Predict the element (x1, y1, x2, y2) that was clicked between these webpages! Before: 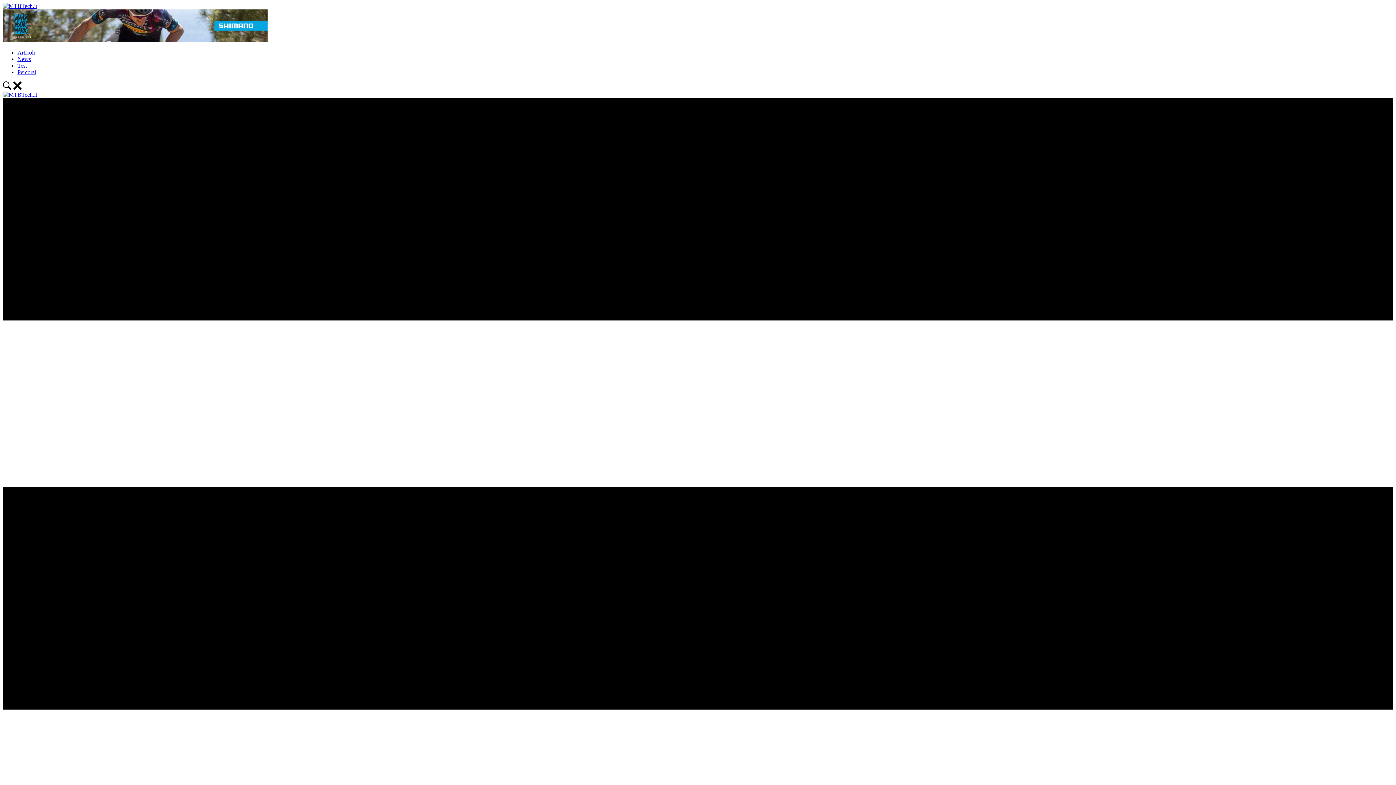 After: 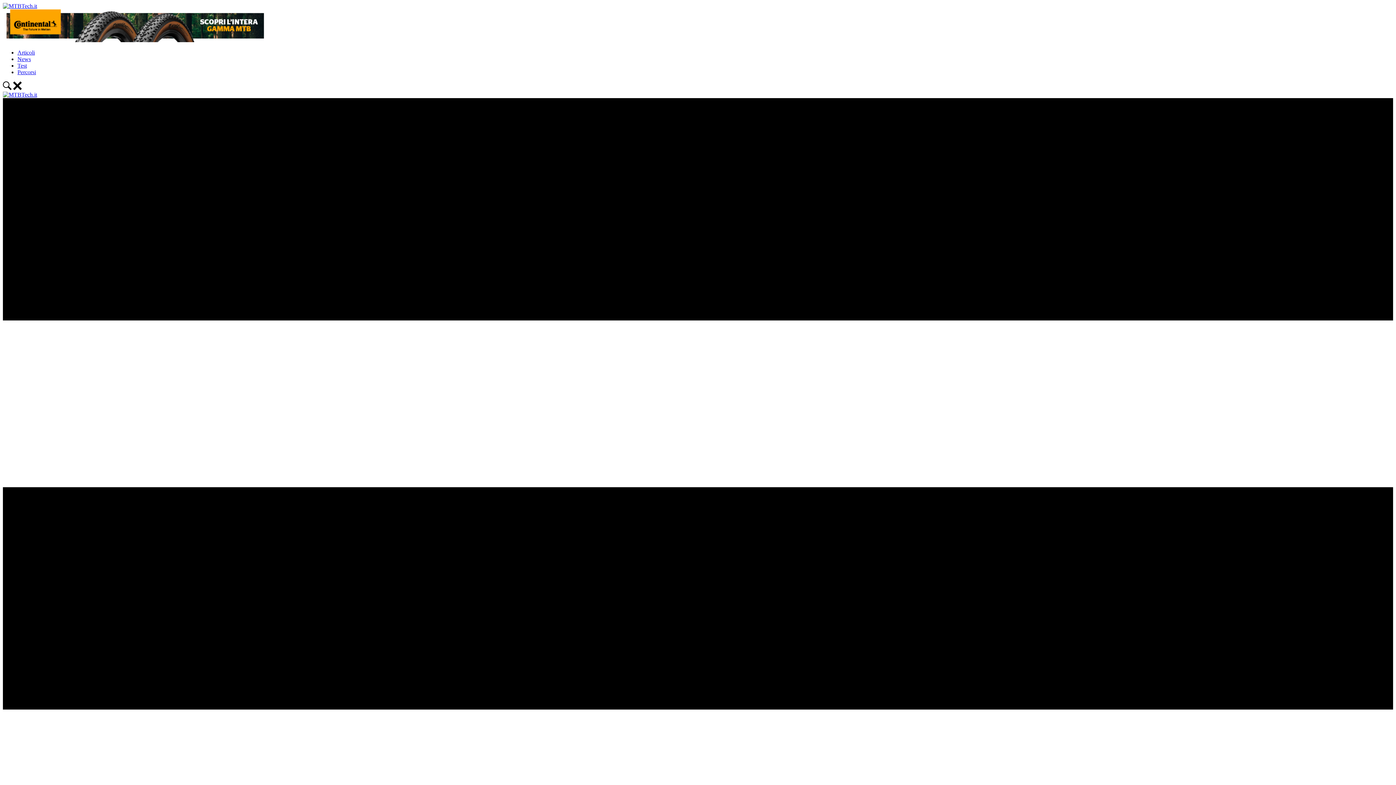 Action: bbox: (2, 91, 37, 97)